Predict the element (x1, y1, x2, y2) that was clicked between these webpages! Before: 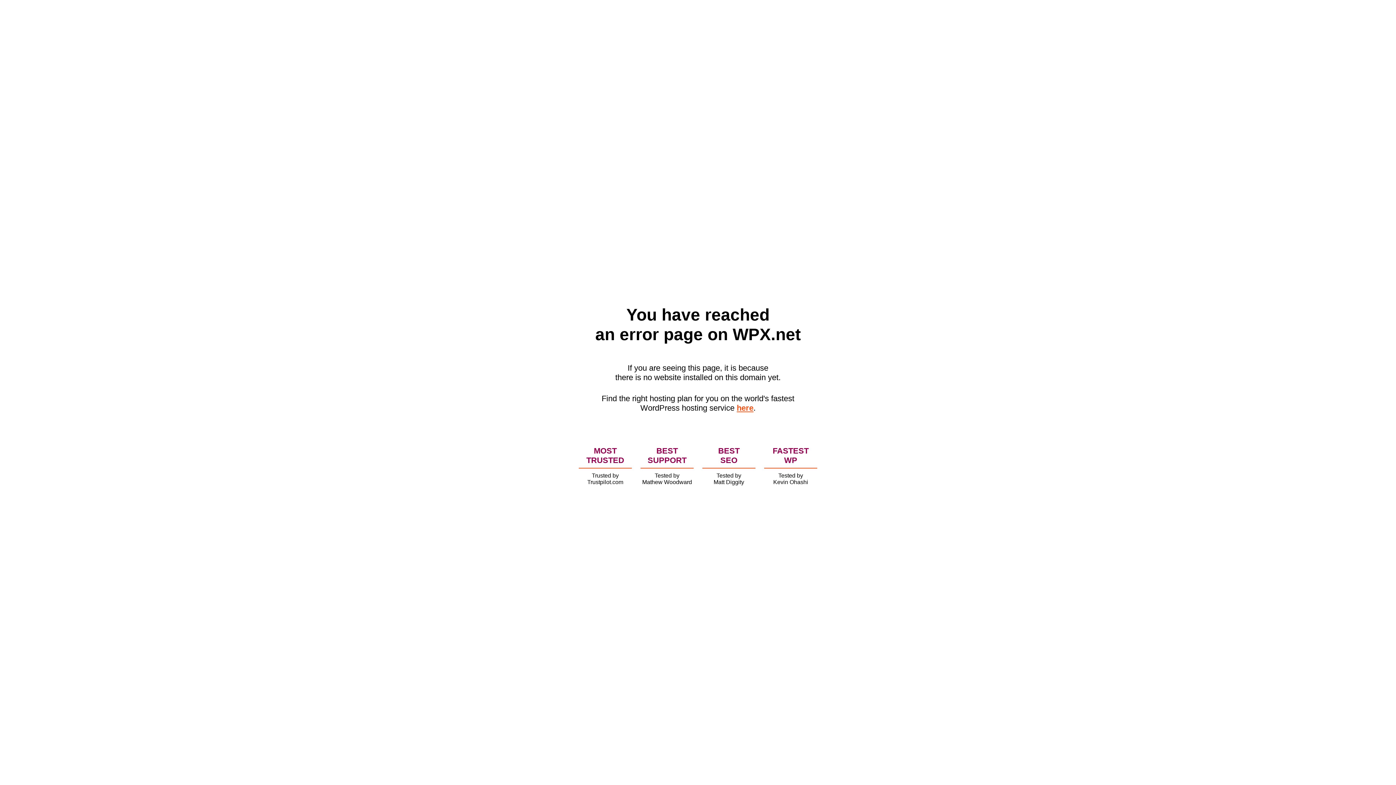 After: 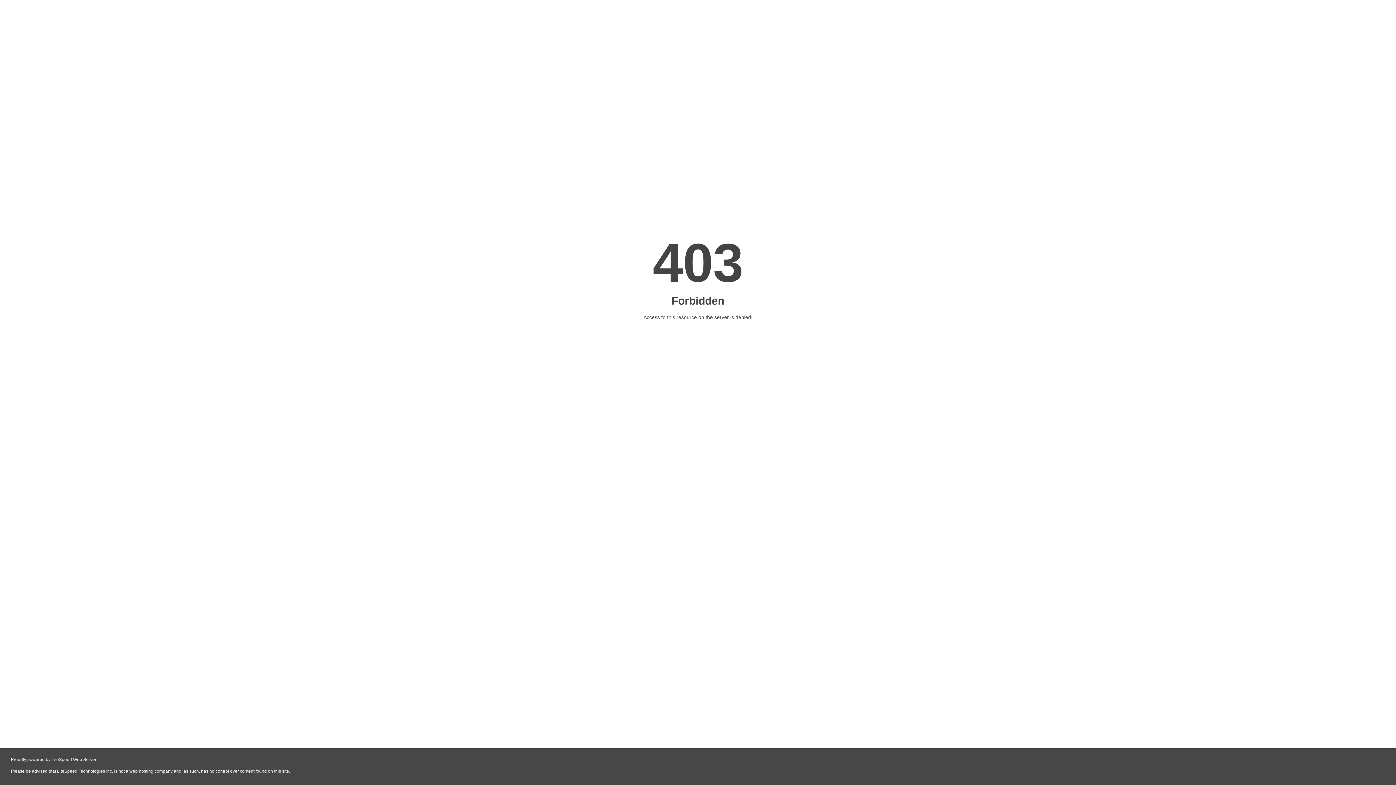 Action: label: here bbox: (736, 403, 753, 412)